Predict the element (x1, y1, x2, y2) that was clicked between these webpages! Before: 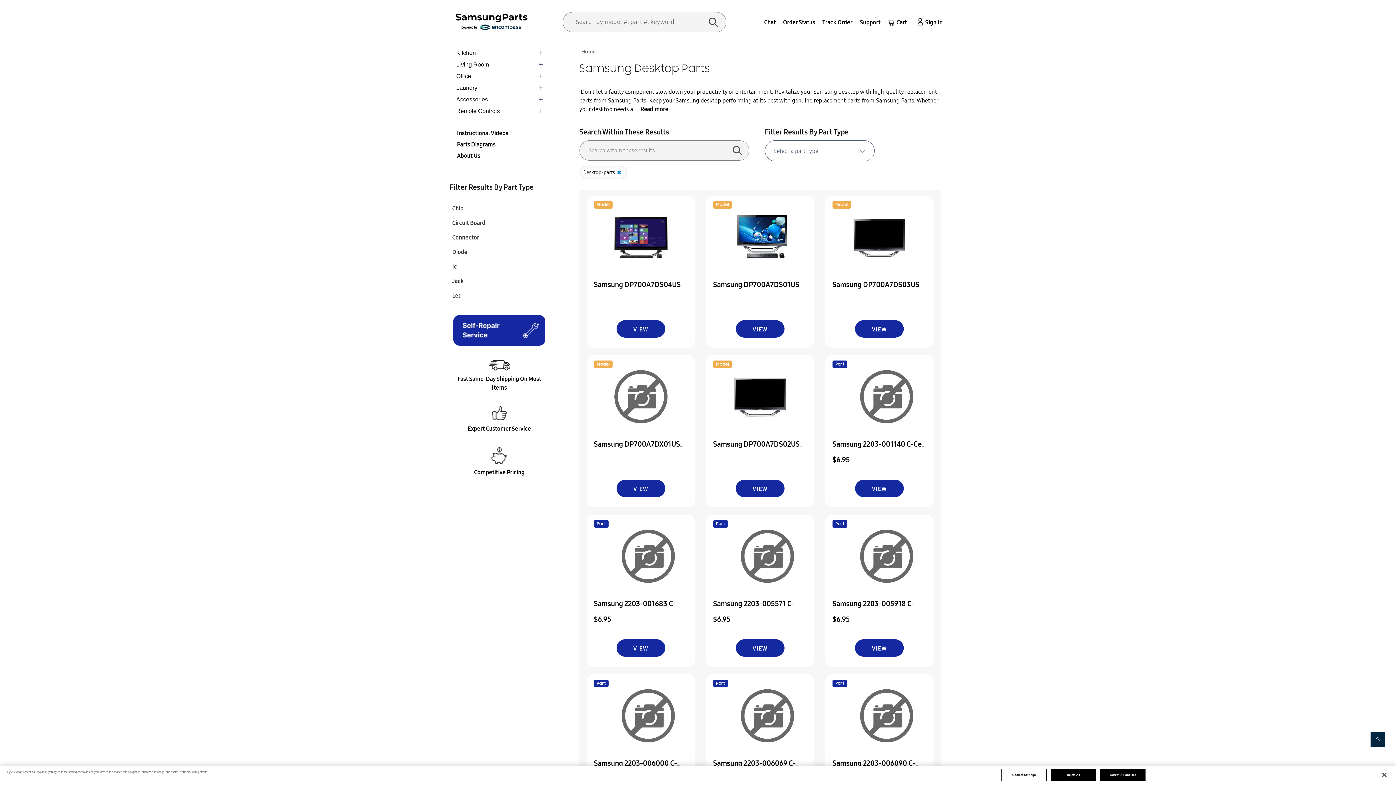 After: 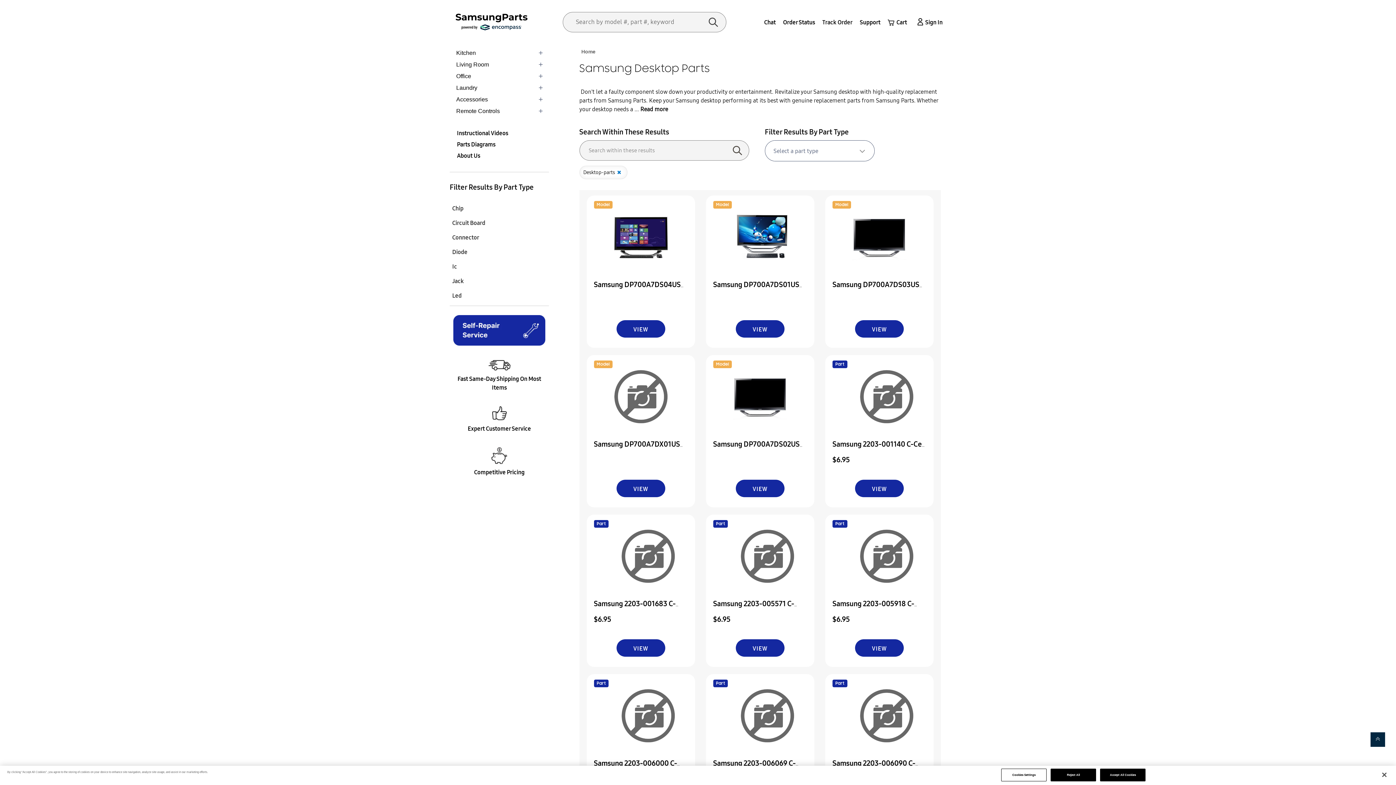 Action: bbox: (822, 7, 852, 36) label: Track Order